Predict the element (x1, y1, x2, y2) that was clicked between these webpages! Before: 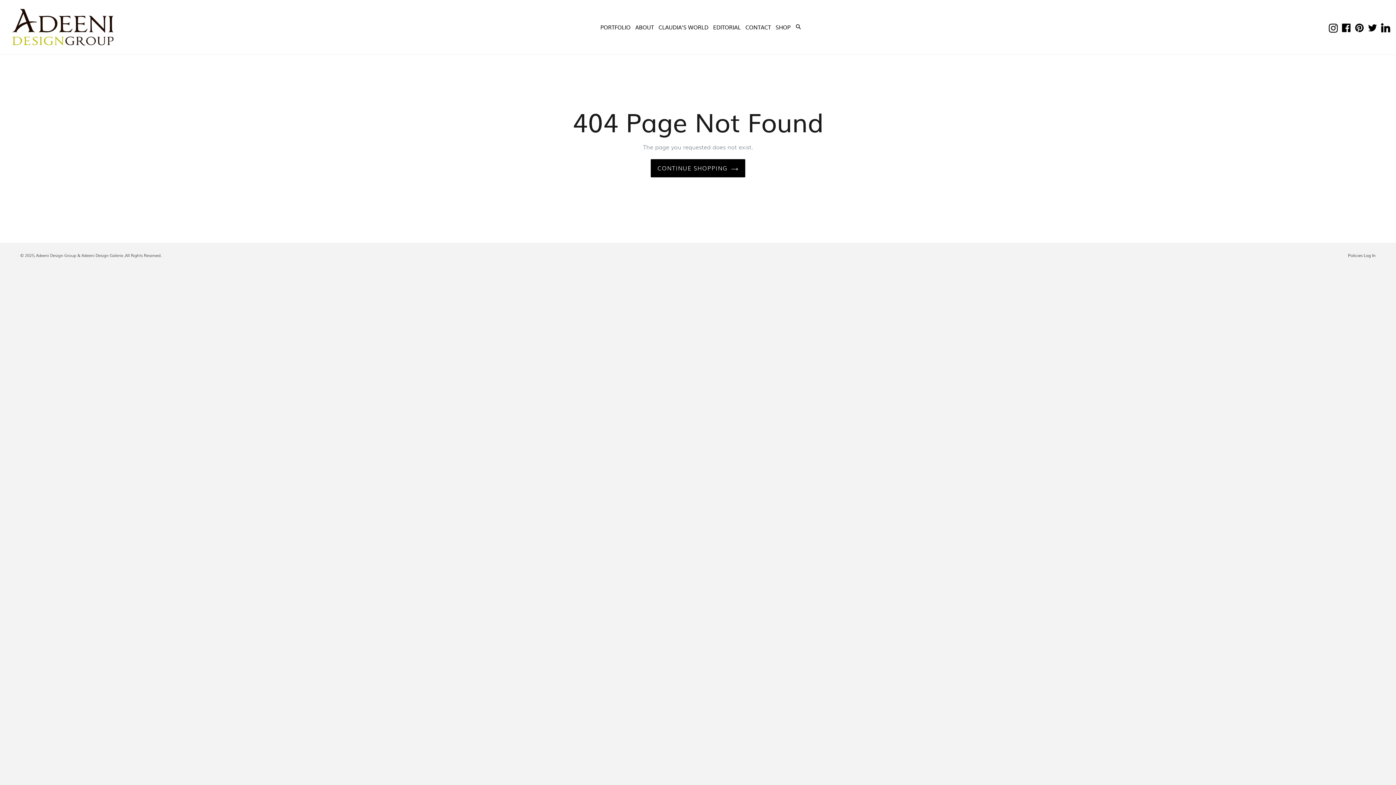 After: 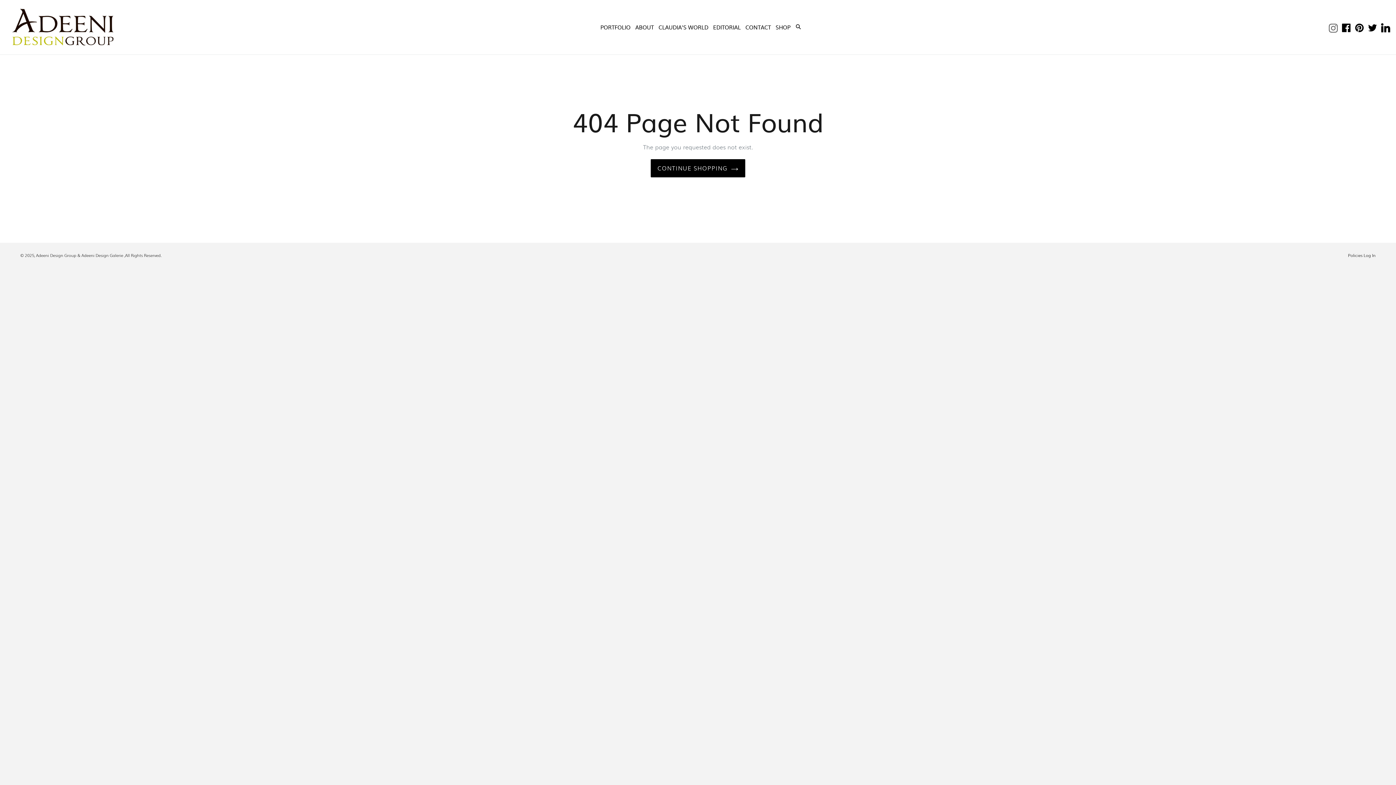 Action: bbox: (1328, 21, 1339, 32) label: Instagram